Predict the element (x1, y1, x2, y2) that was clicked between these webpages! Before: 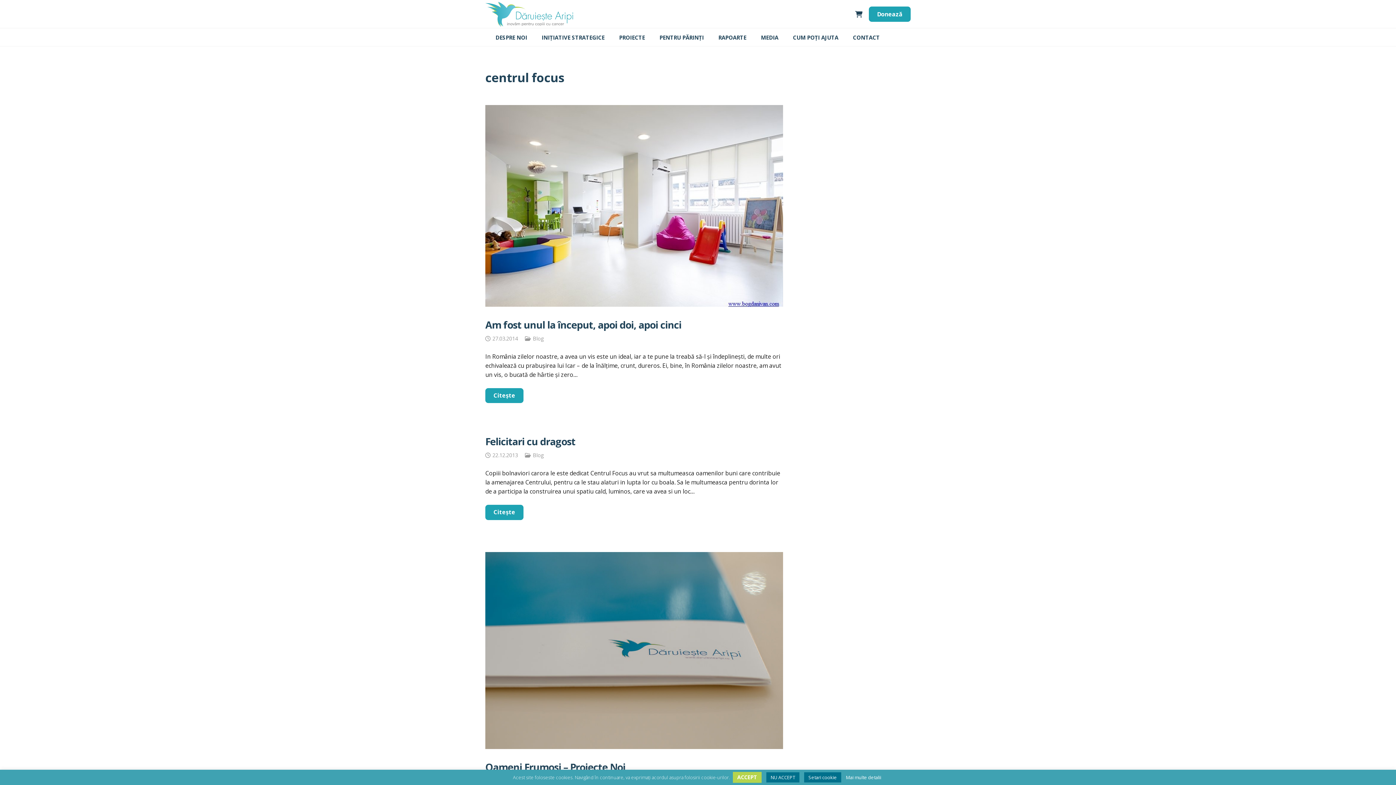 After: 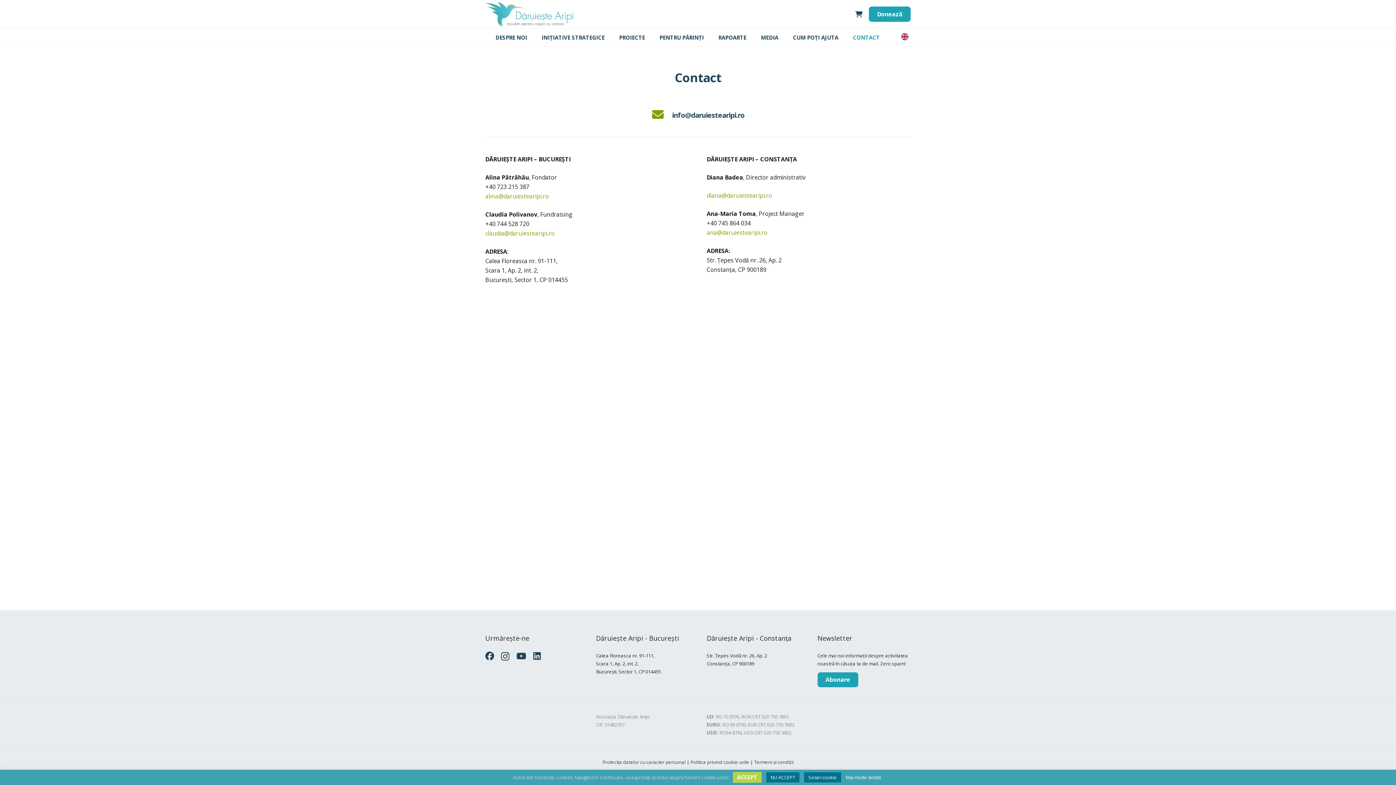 Action: label: CONTACT bbox: (845, 28, 887, 46)